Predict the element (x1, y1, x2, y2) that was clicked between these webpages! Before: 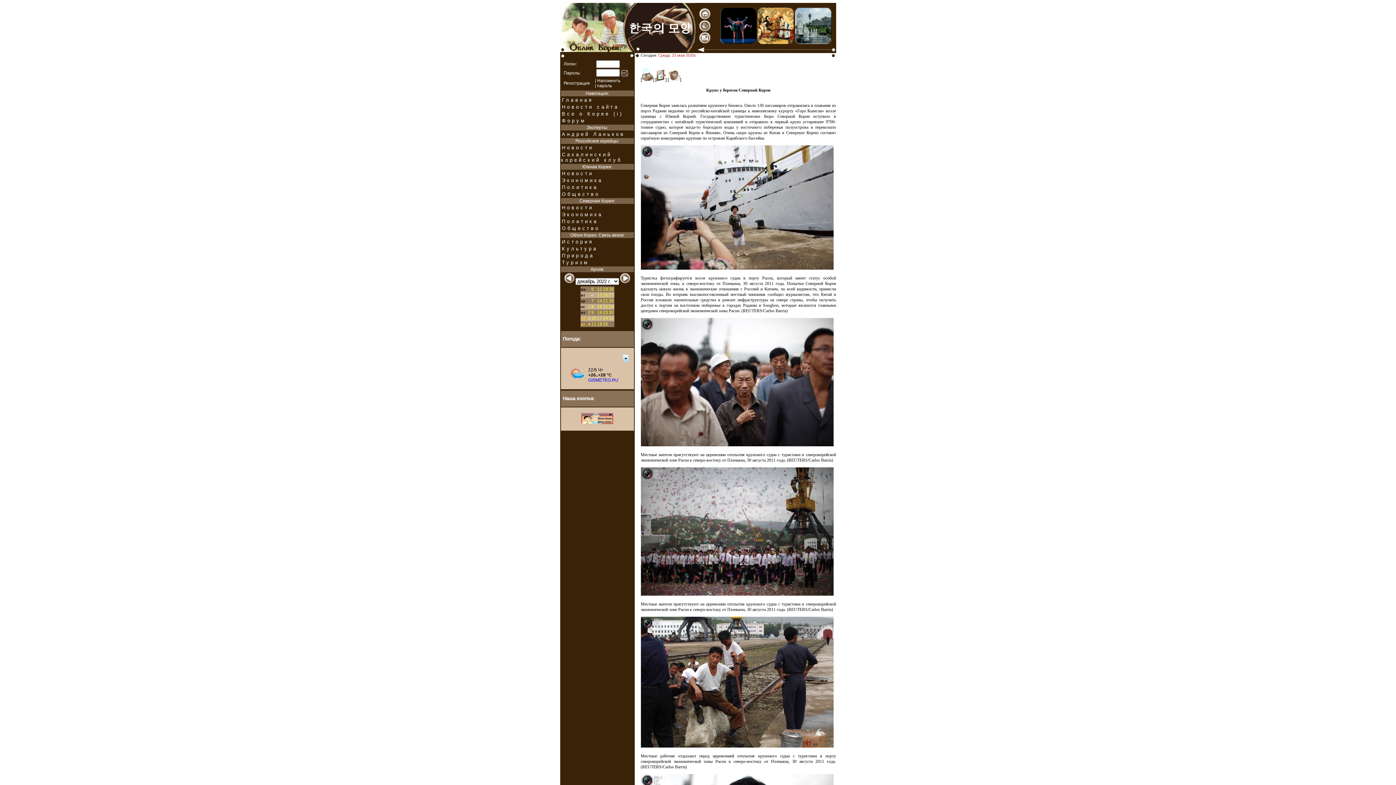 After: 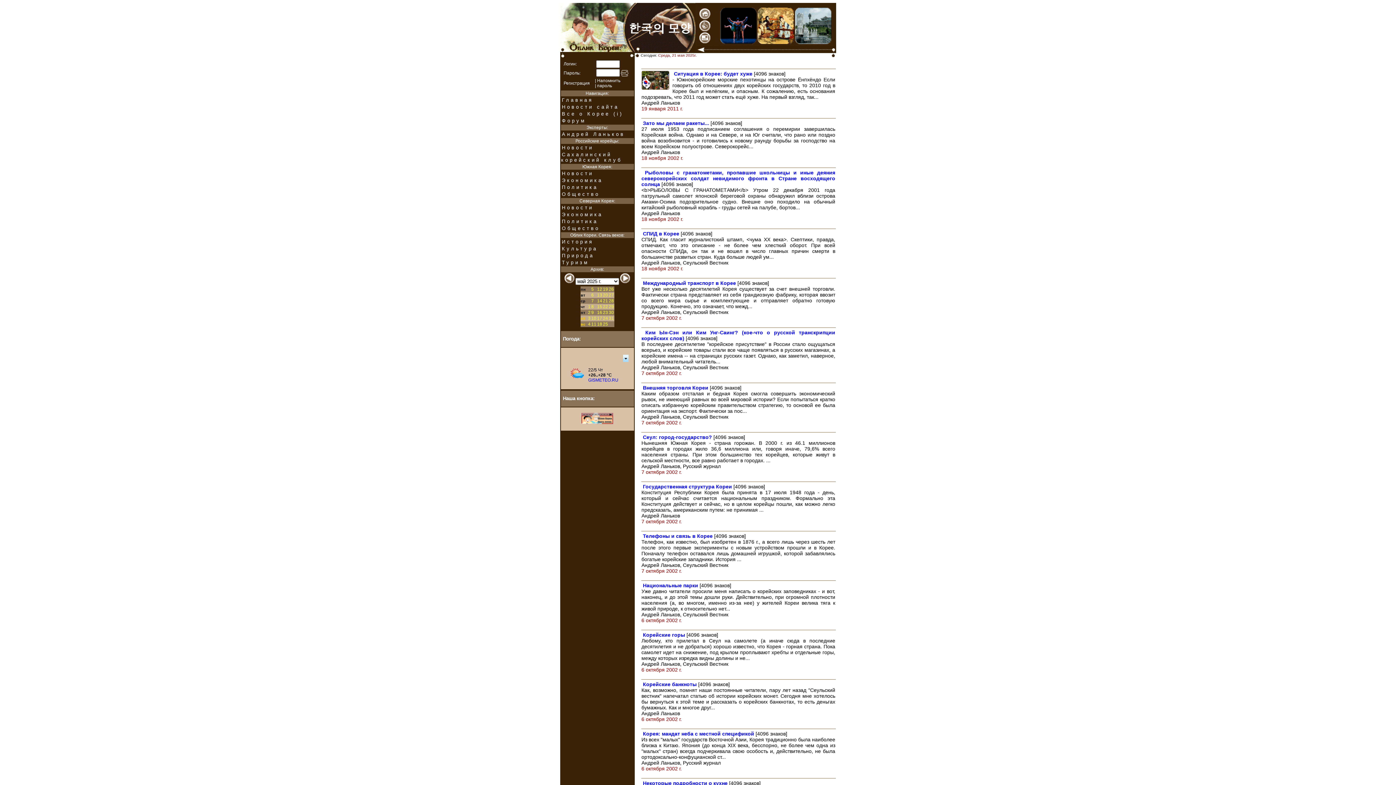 Action: bbox: (561, 131, 633, 137) label: Андрей Ланьков